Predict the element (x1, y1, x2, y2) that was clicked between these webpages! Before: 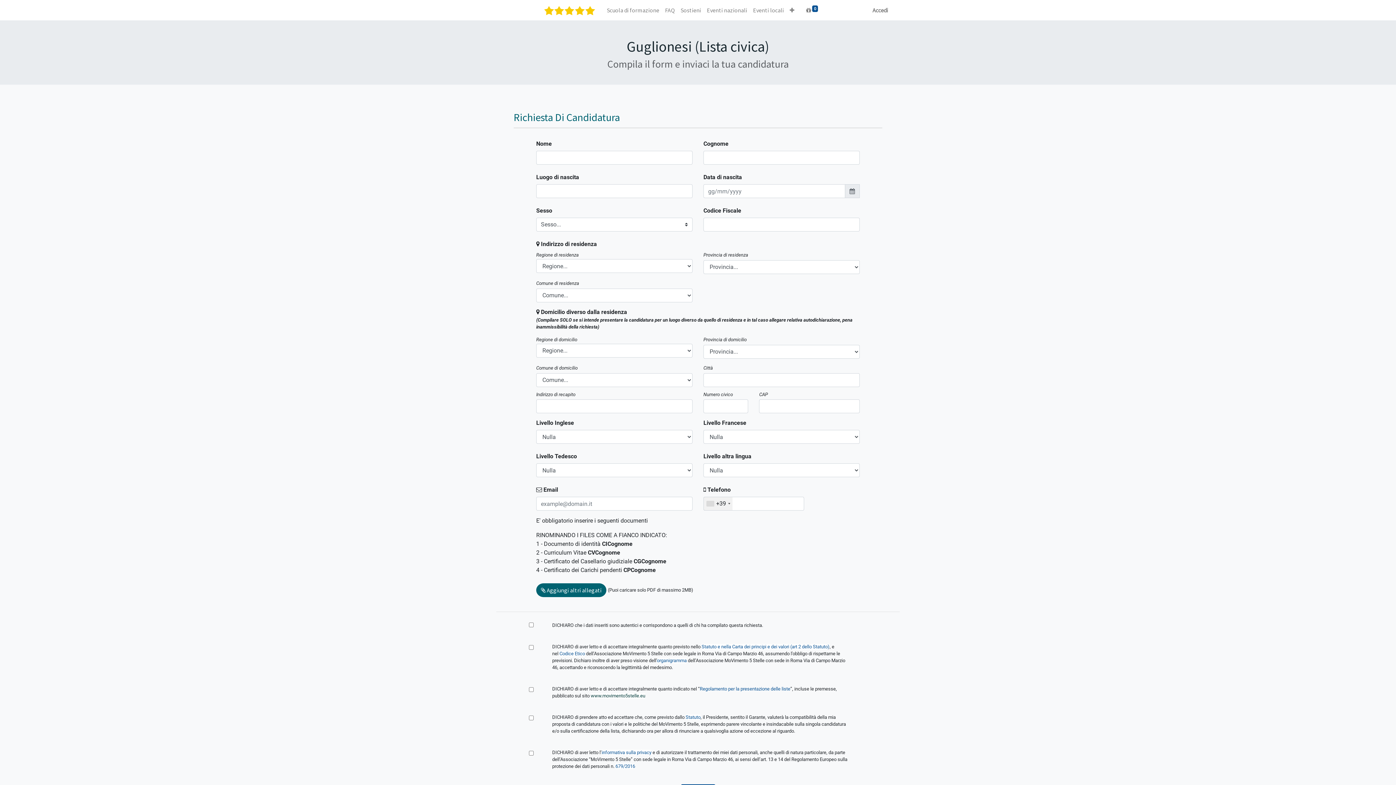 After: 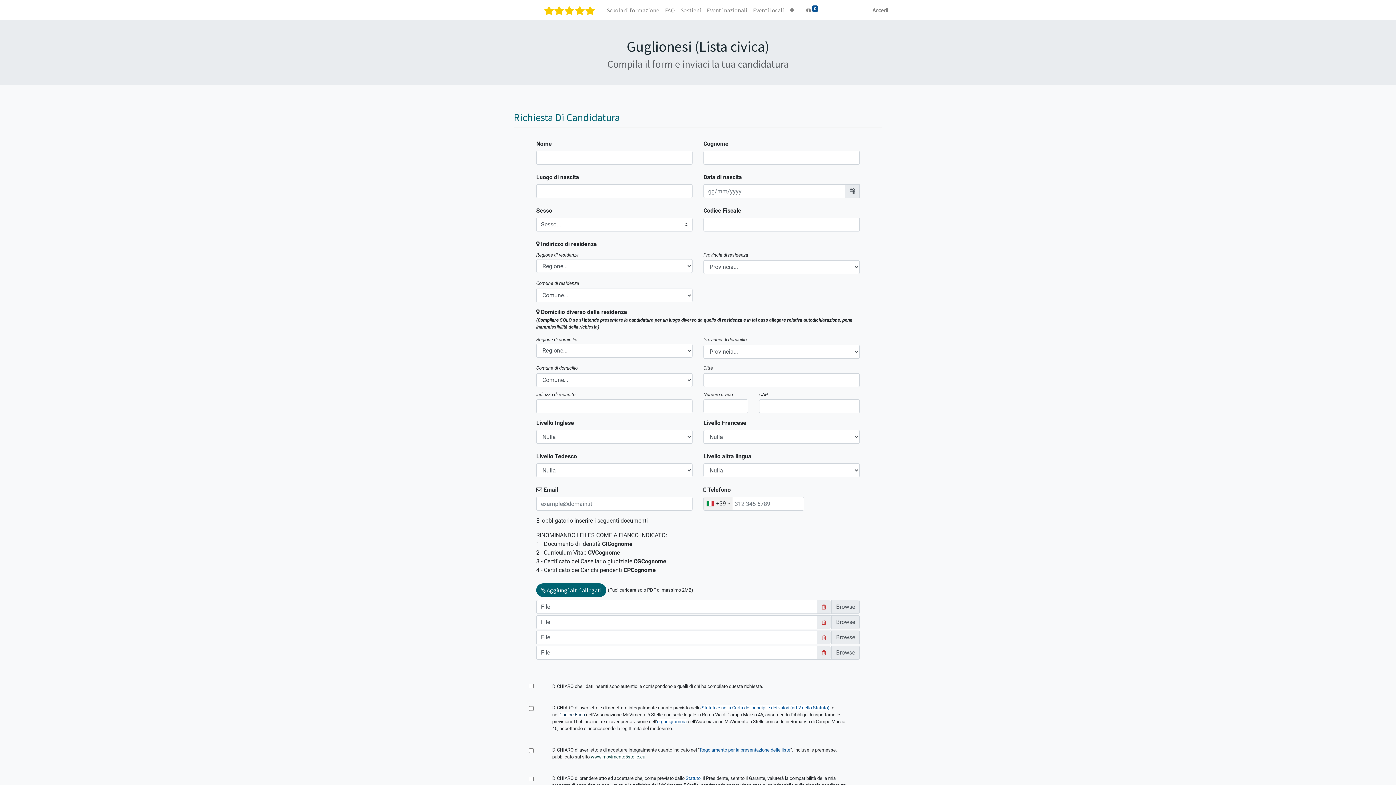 Action: bbox: (559, 651, 585, 656) label: Codice Etico